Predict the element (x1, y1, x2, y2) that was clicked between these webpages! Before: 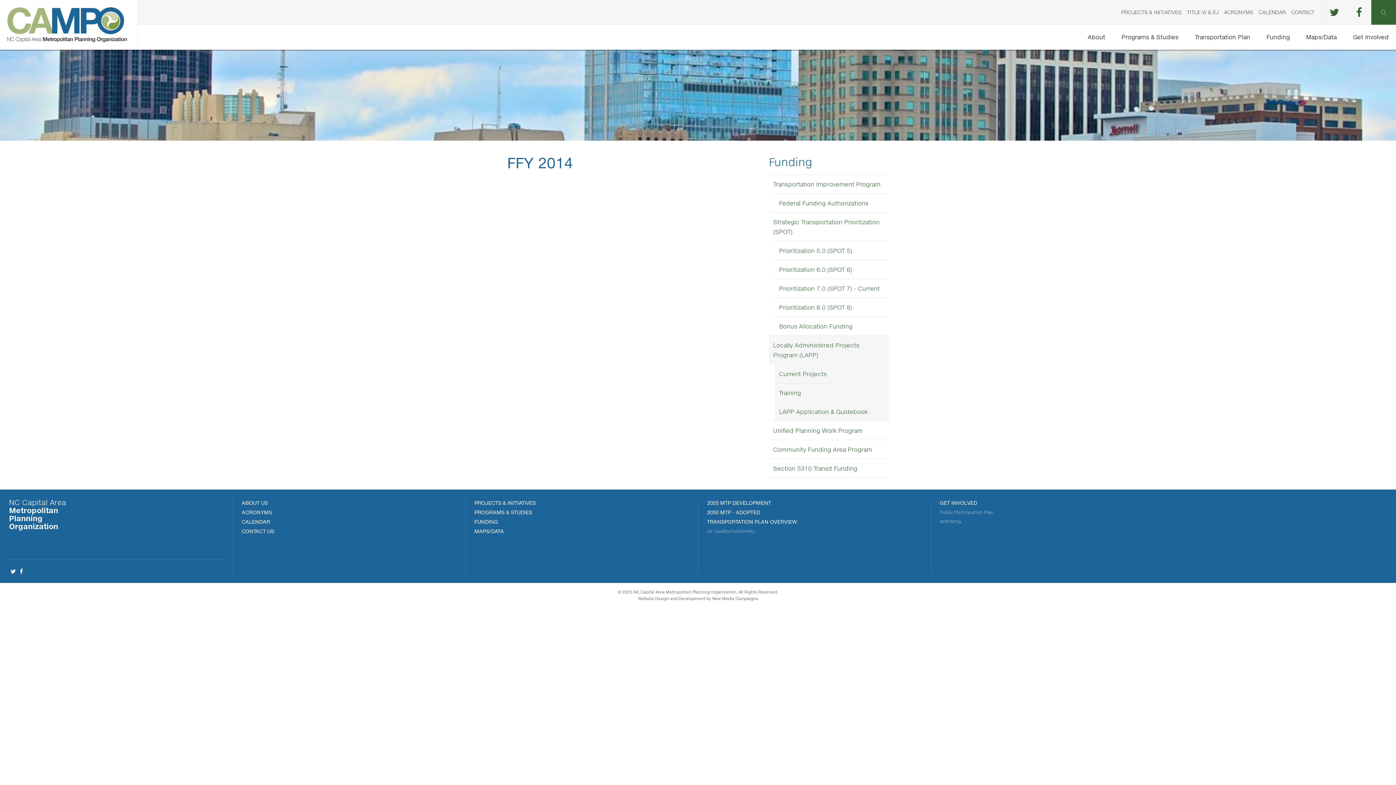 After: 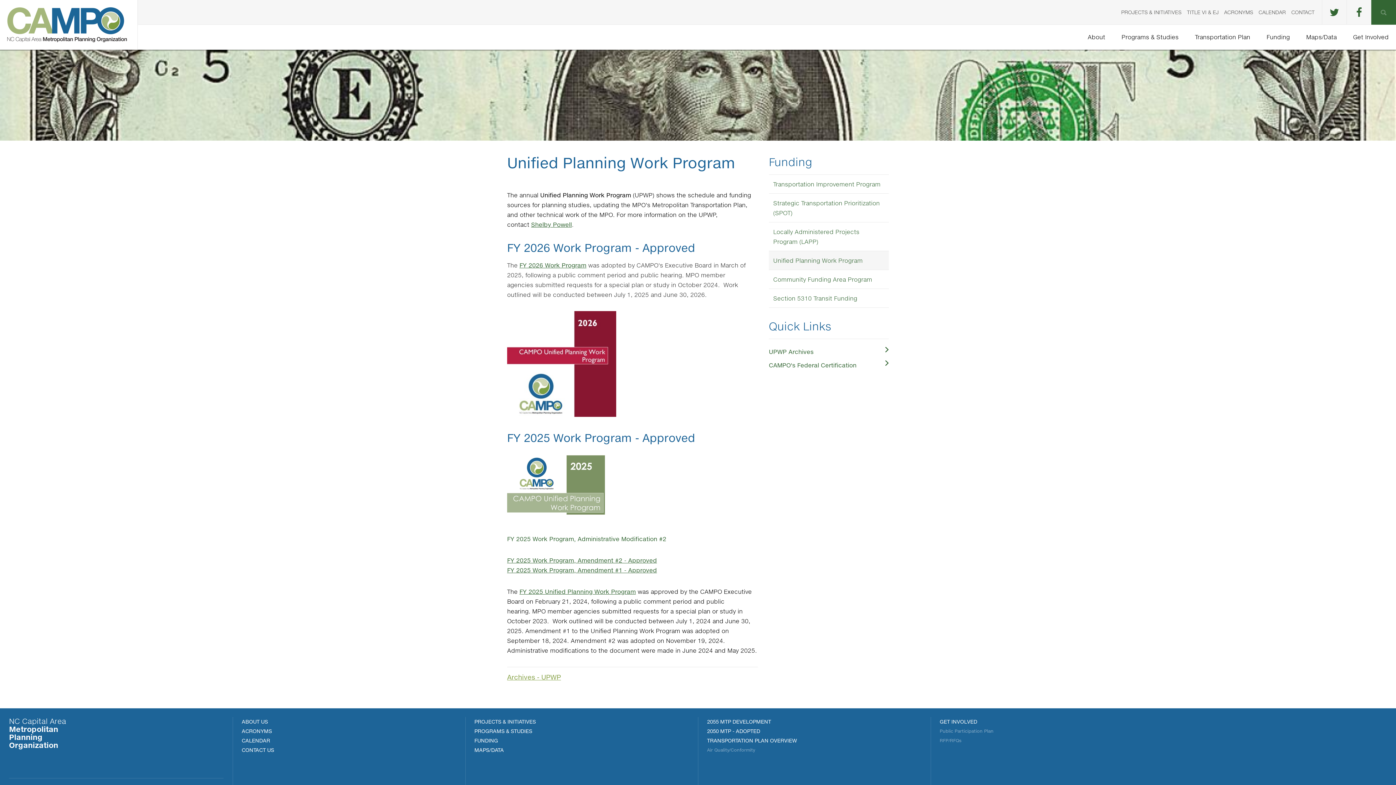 Action: label: Unified Planning Work Program bbox: (769, 421, 889, 440)